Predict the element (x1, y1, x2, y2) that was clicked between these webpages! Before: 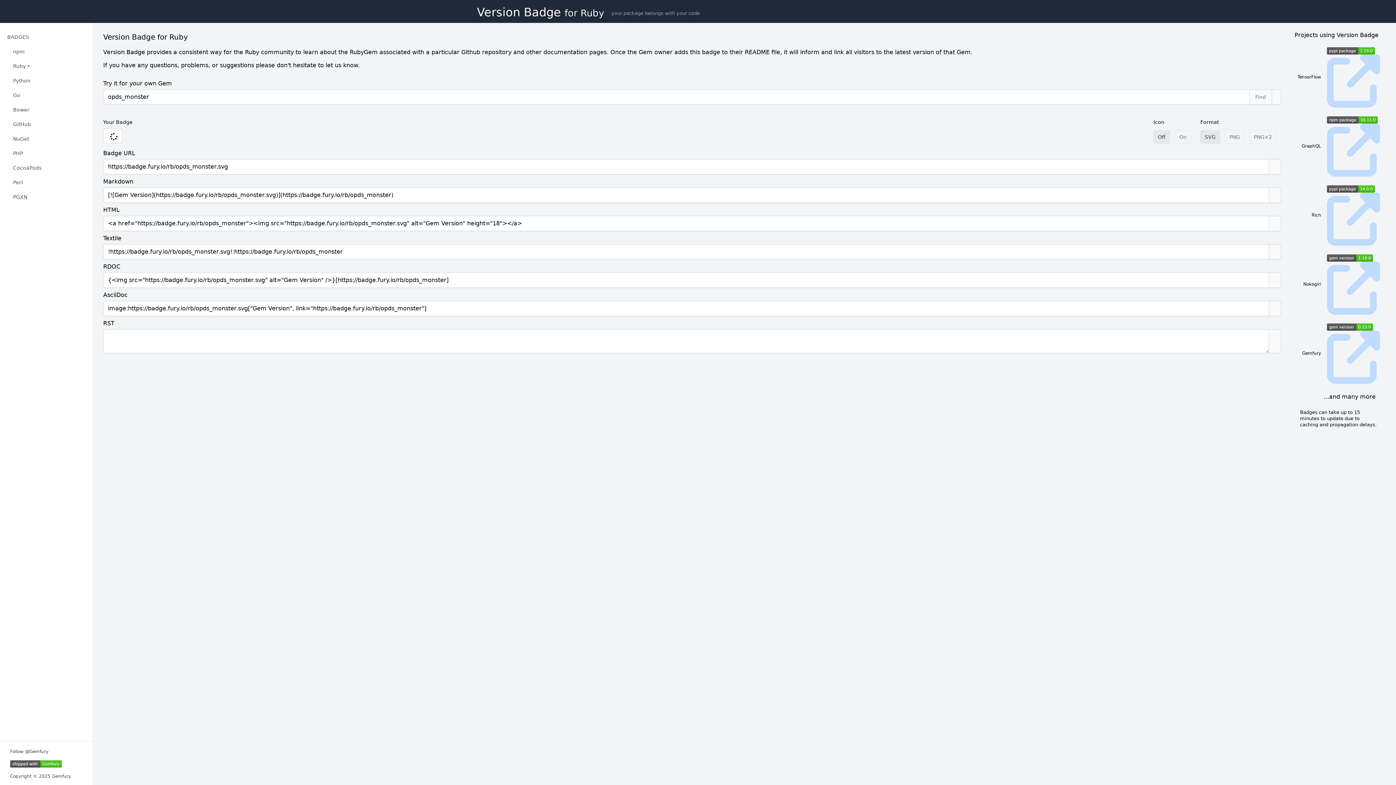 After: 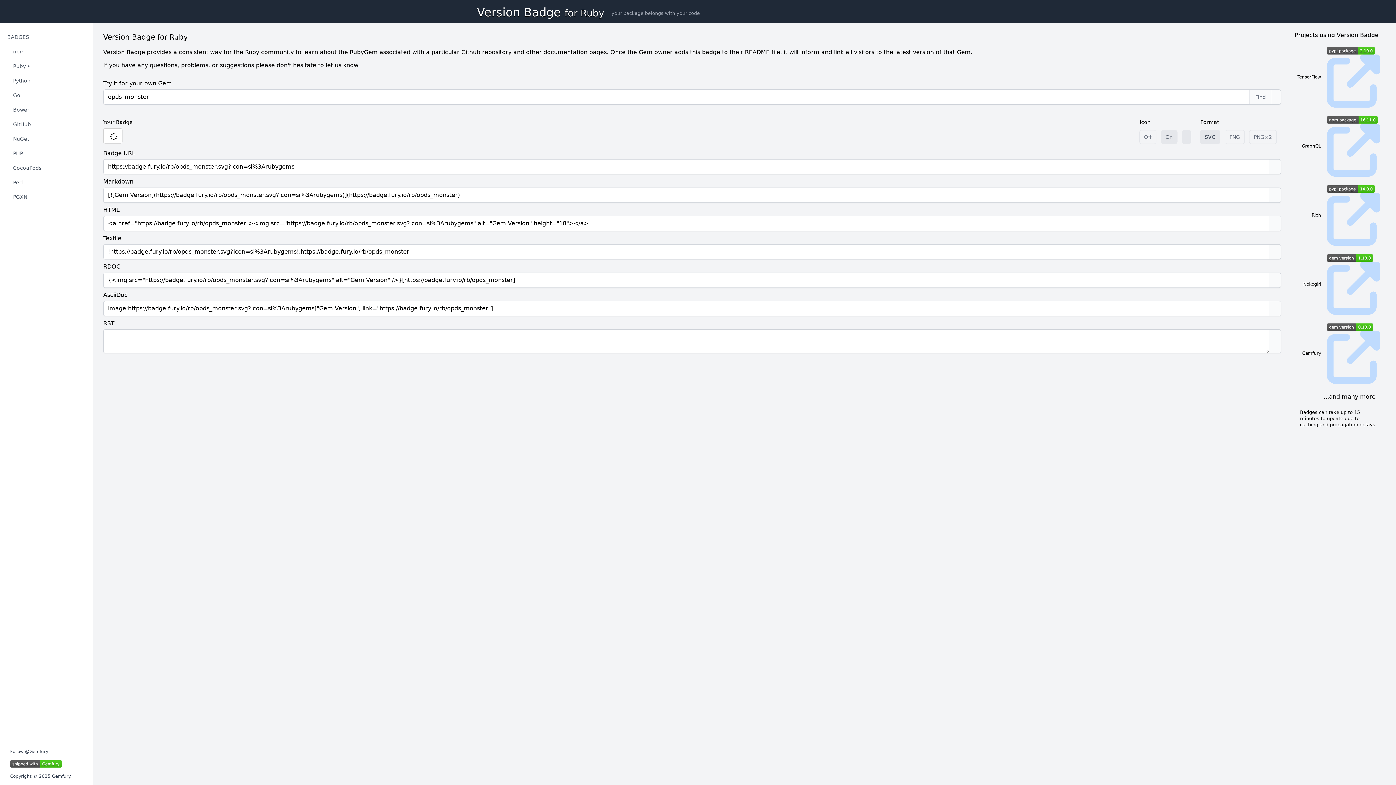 Action: label: On bbox: (1174, 130, 1191, 144)